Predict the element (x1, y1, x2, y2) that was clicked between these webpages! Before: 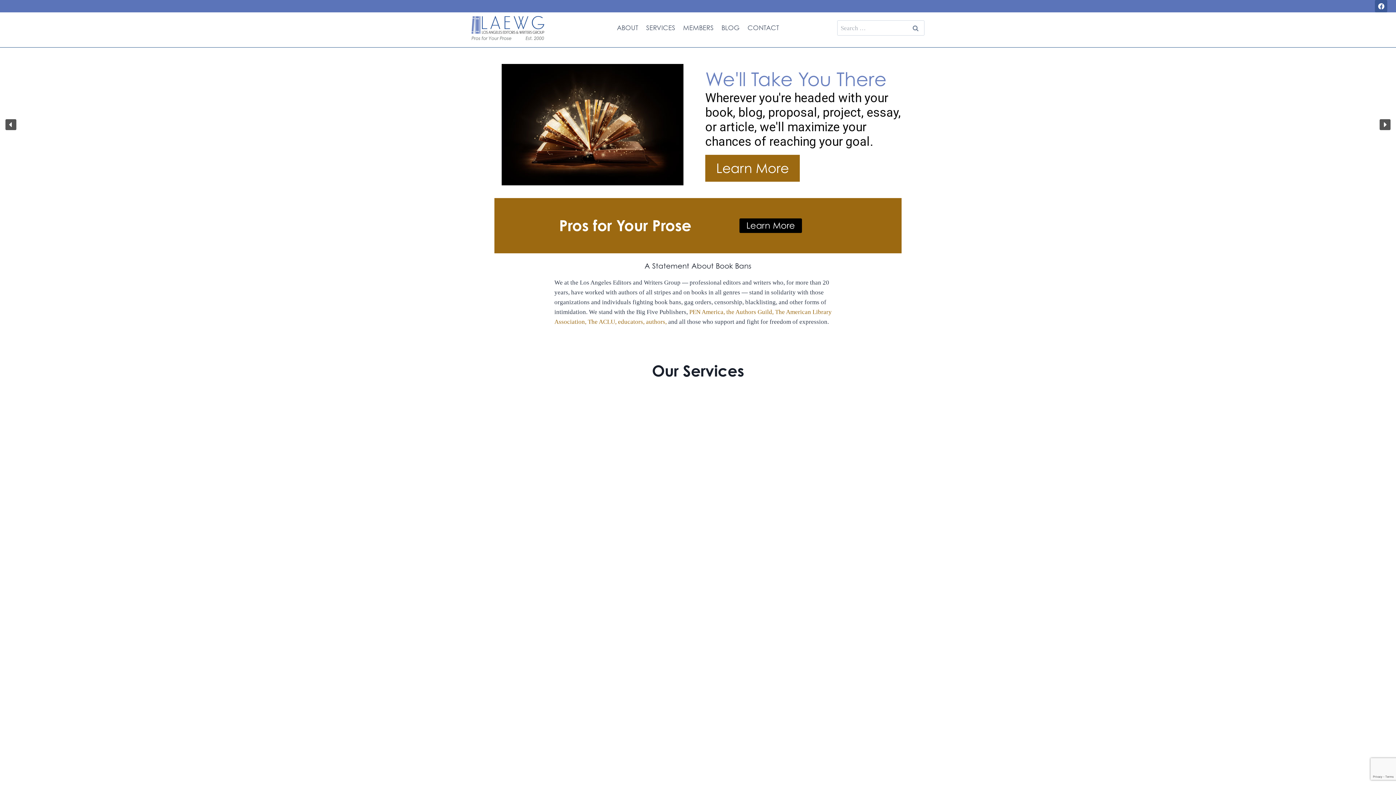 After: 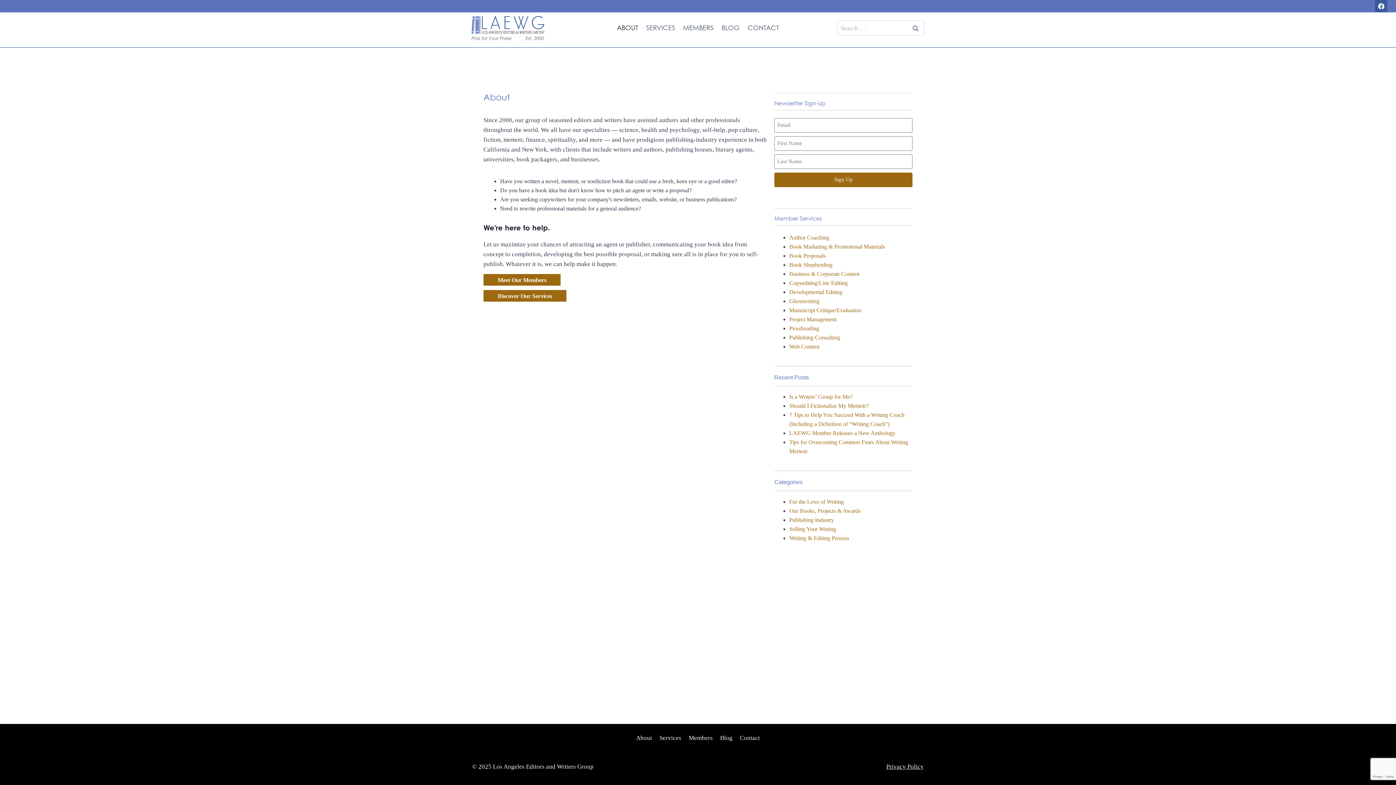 Action: label: ABOUT bbox: (613, 18, 642, 37)